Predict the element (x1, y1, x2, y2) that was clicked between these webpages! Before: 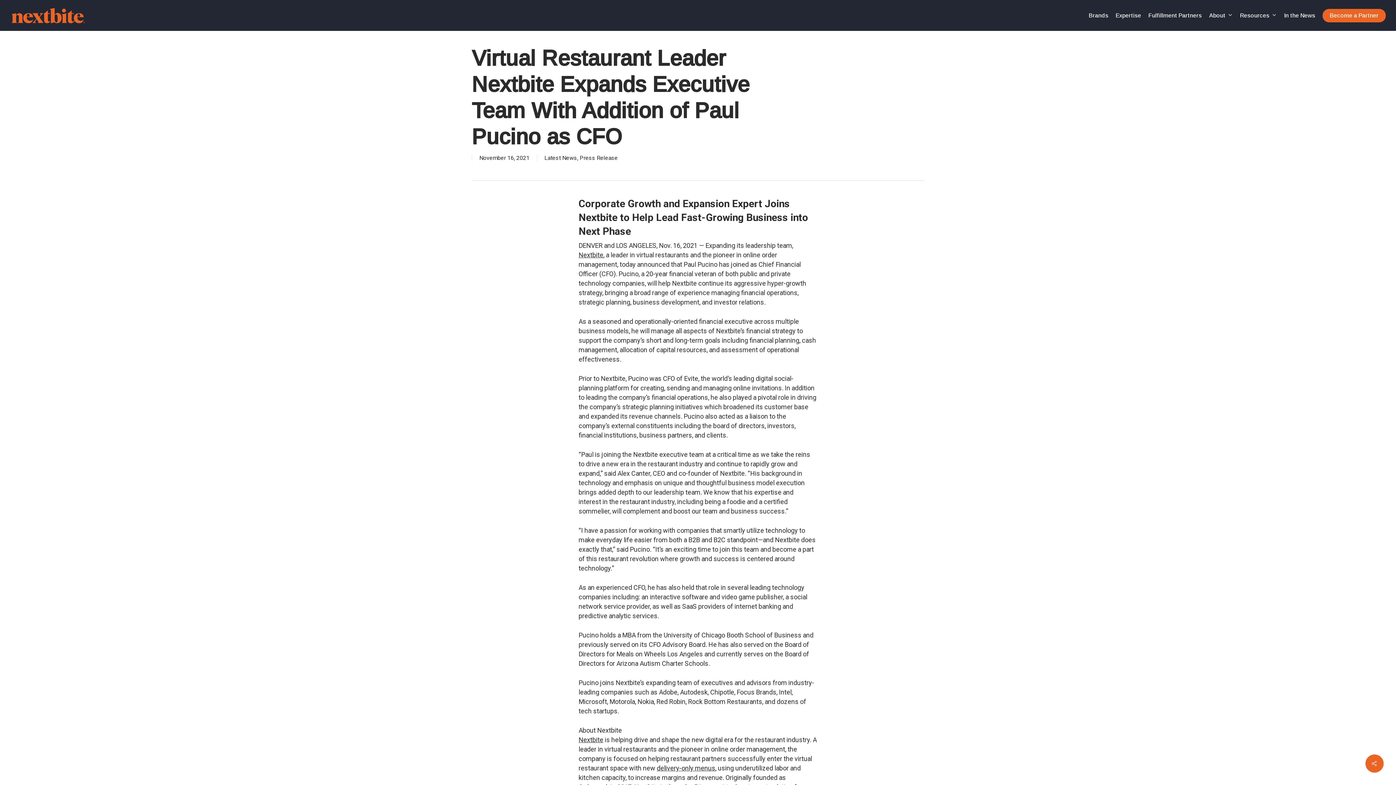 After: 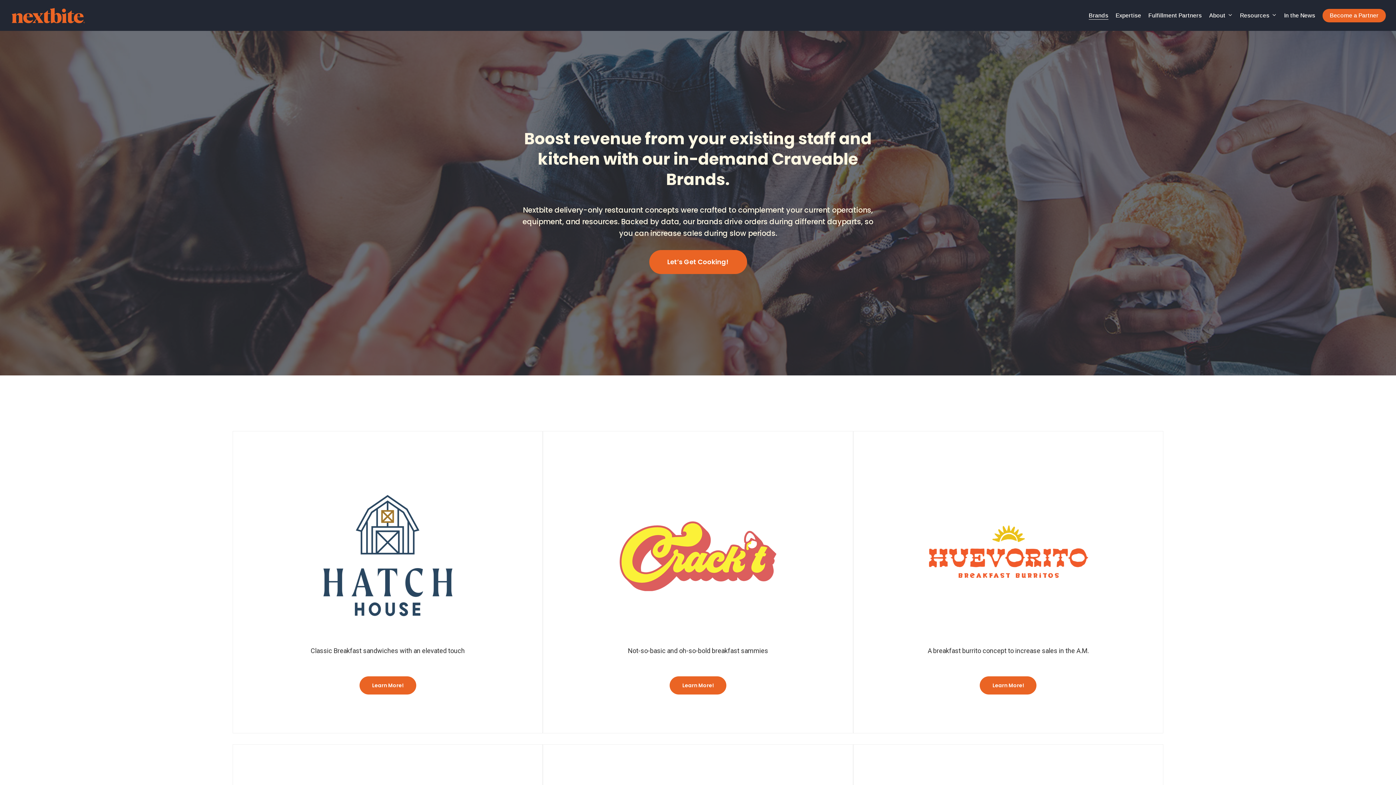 Action: label: delivery-only menus bbox: (656, 764, 715, 772)